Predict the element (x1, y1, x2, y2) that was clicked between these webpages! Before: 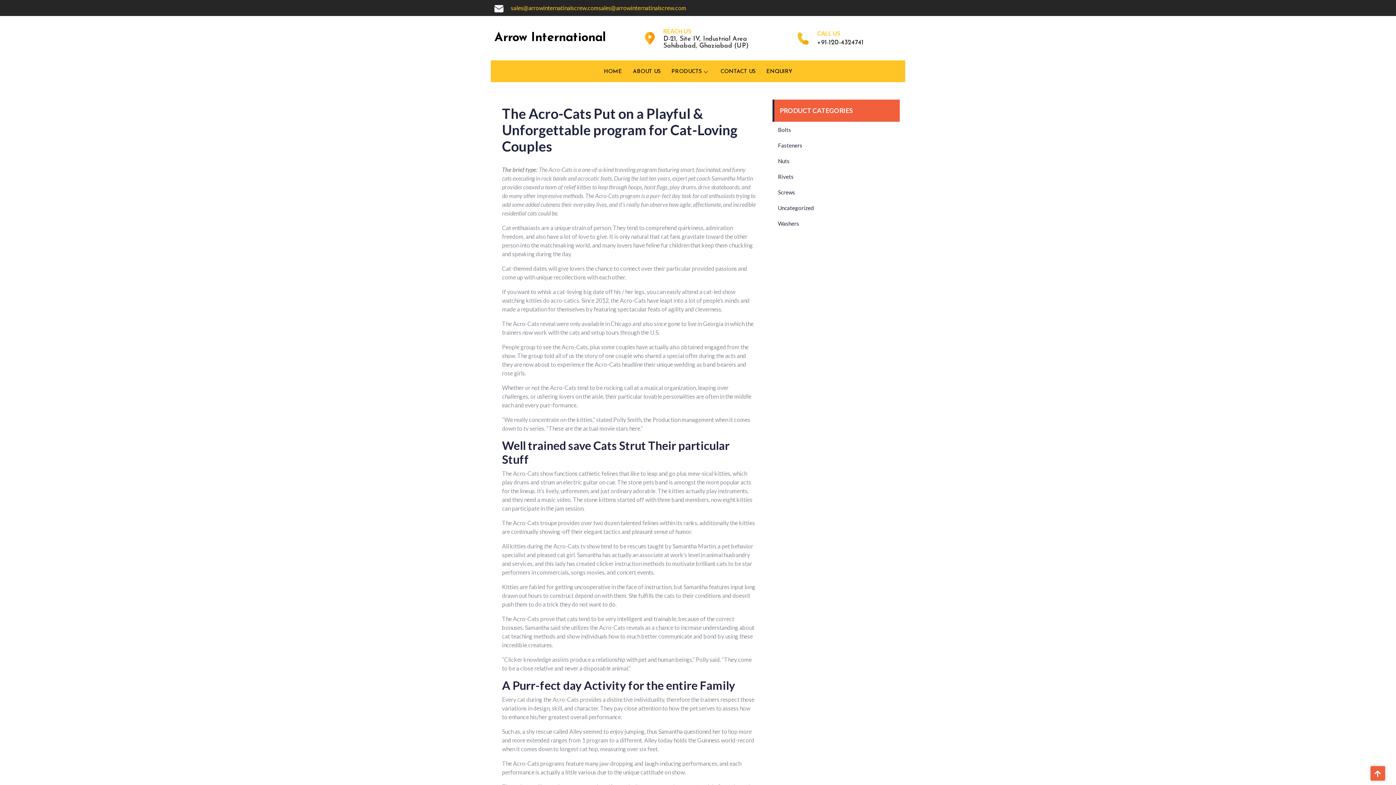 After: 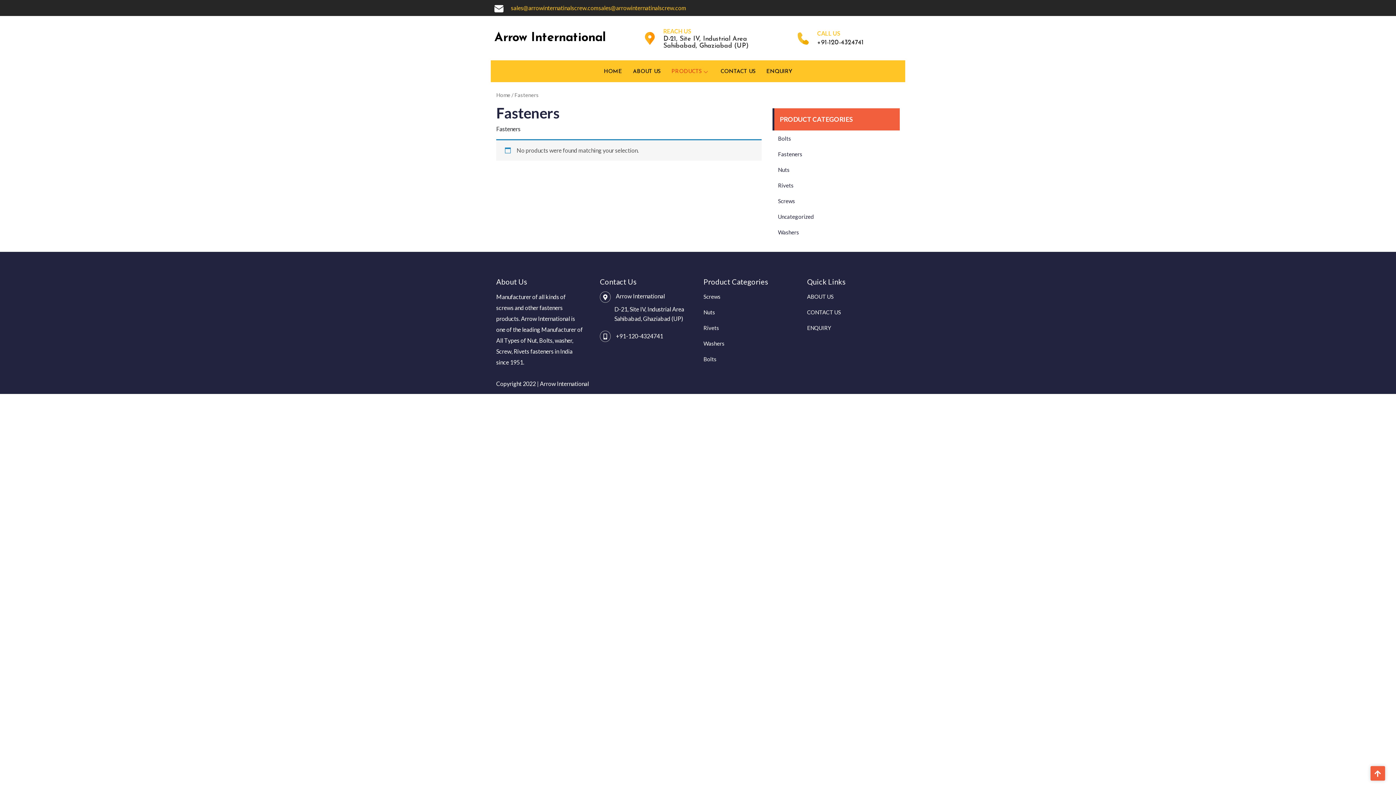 Action: bbox: (778, 142, 802, 148) label: Fasteners